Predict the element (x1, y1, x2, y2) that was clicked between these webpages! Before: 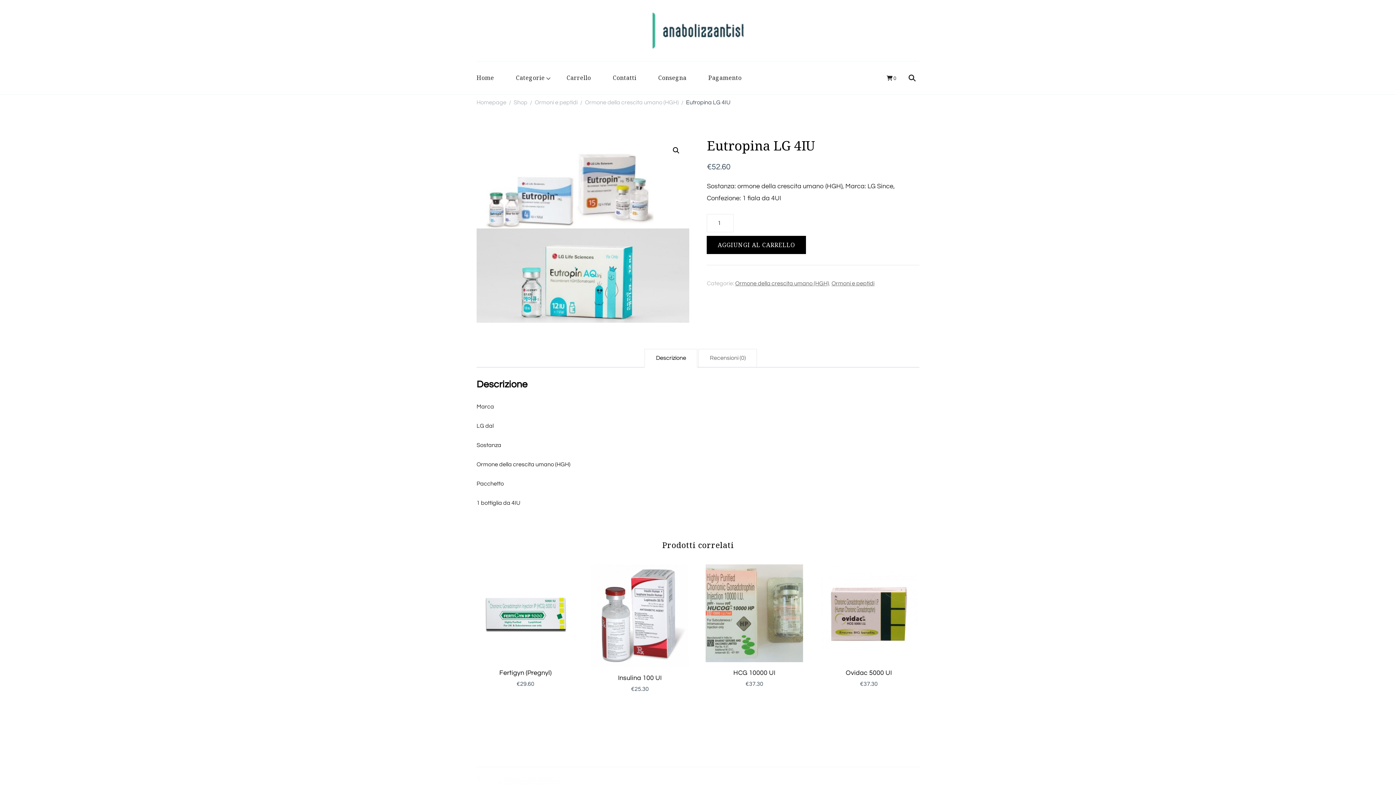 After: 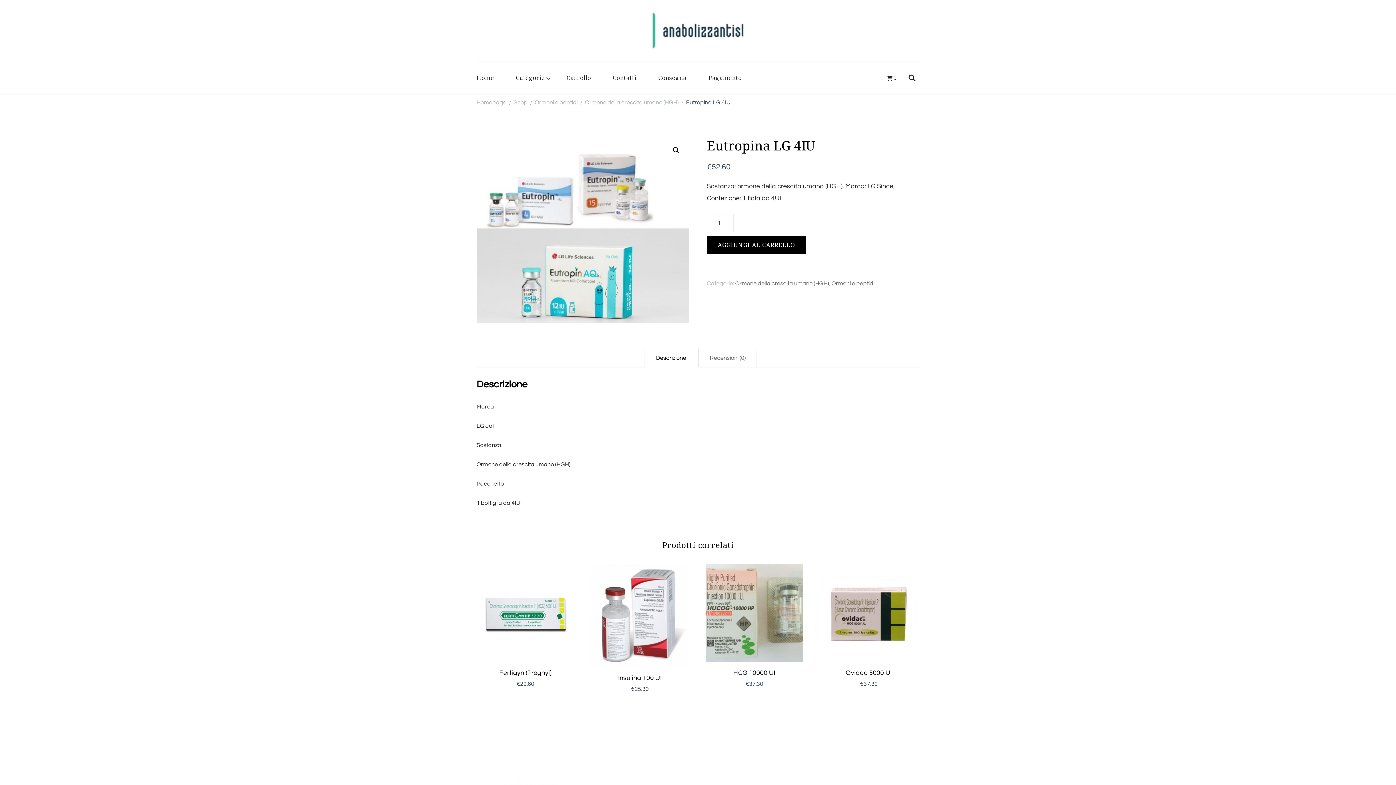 Action: bbox: (645, 349, 697, 367) label: Descrizione